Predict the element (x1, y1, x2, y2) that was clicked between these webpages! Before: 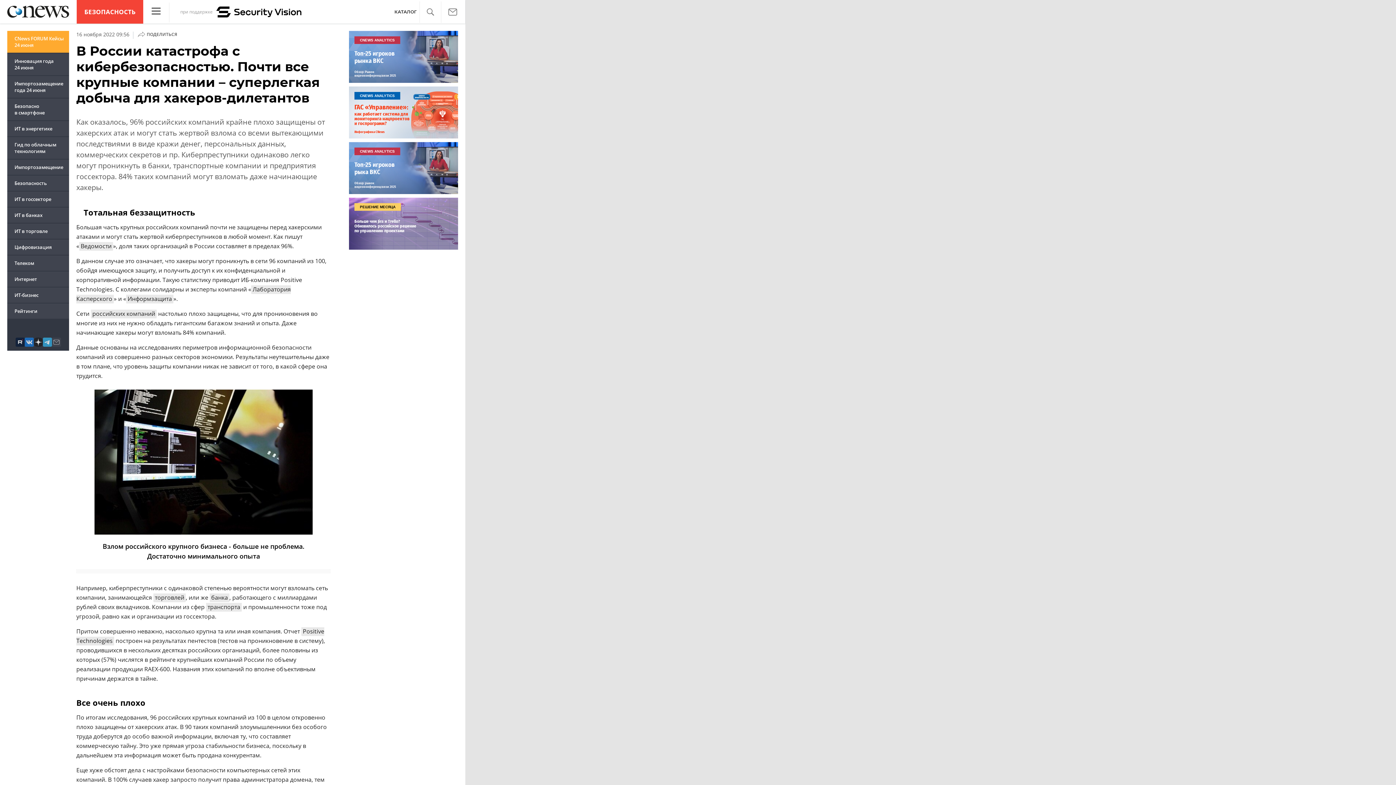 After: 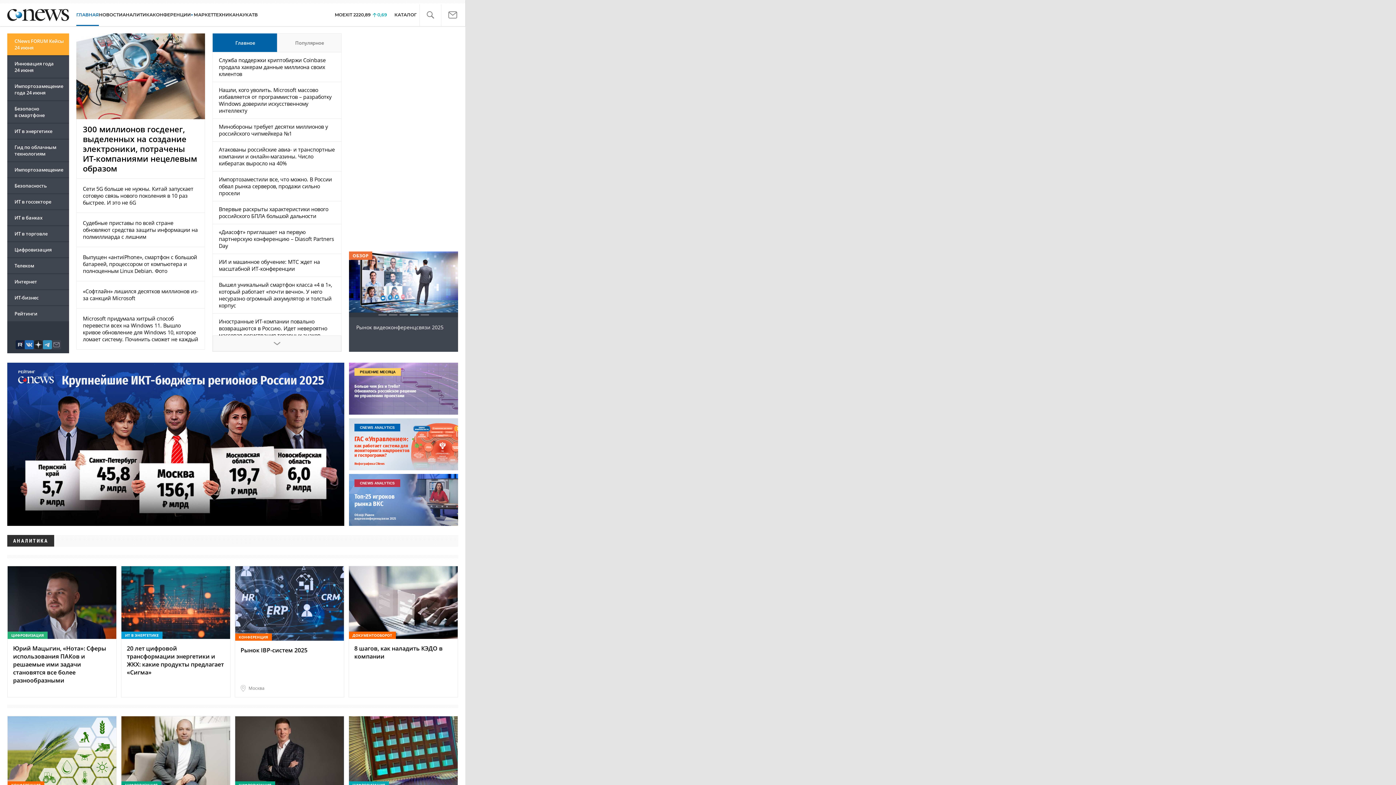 Action: bbox: (7, 5, 69, 17)